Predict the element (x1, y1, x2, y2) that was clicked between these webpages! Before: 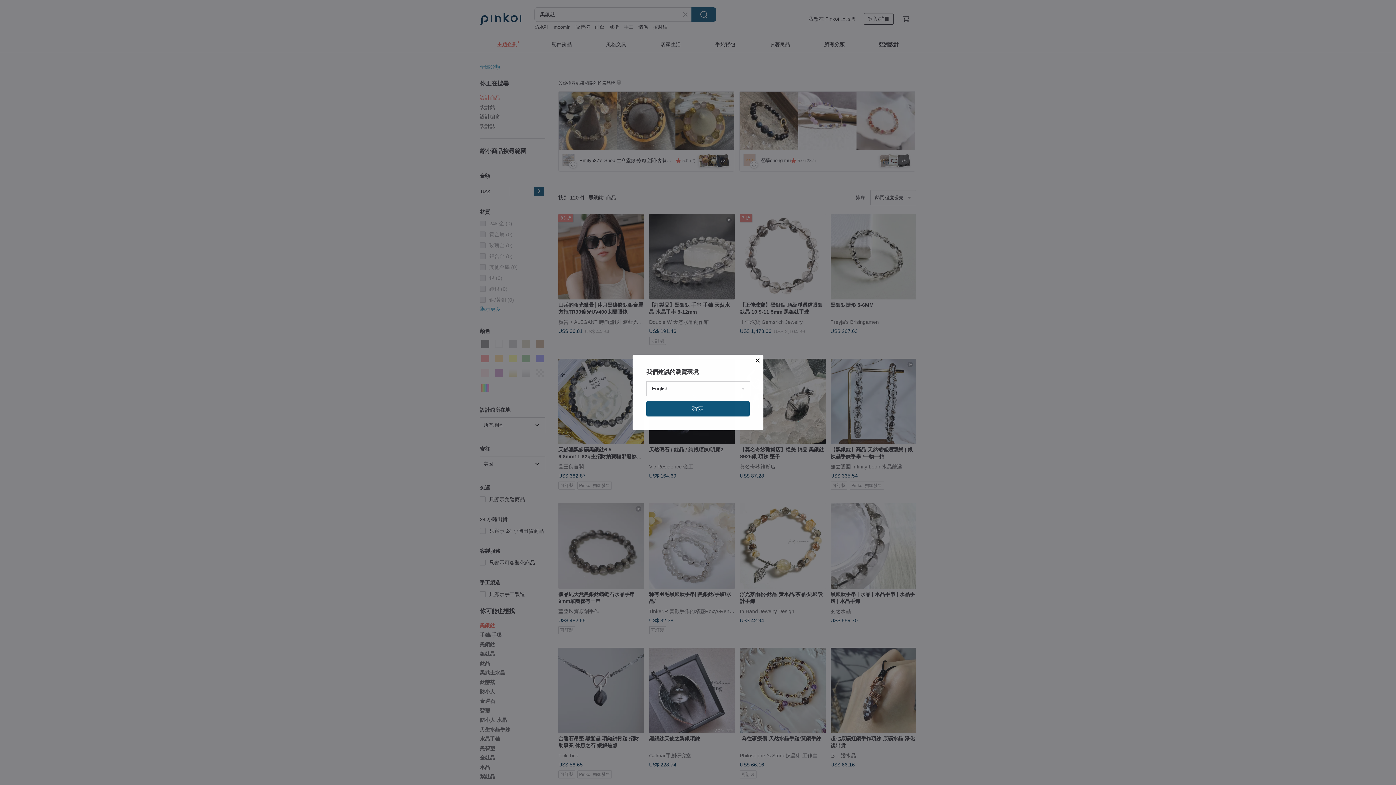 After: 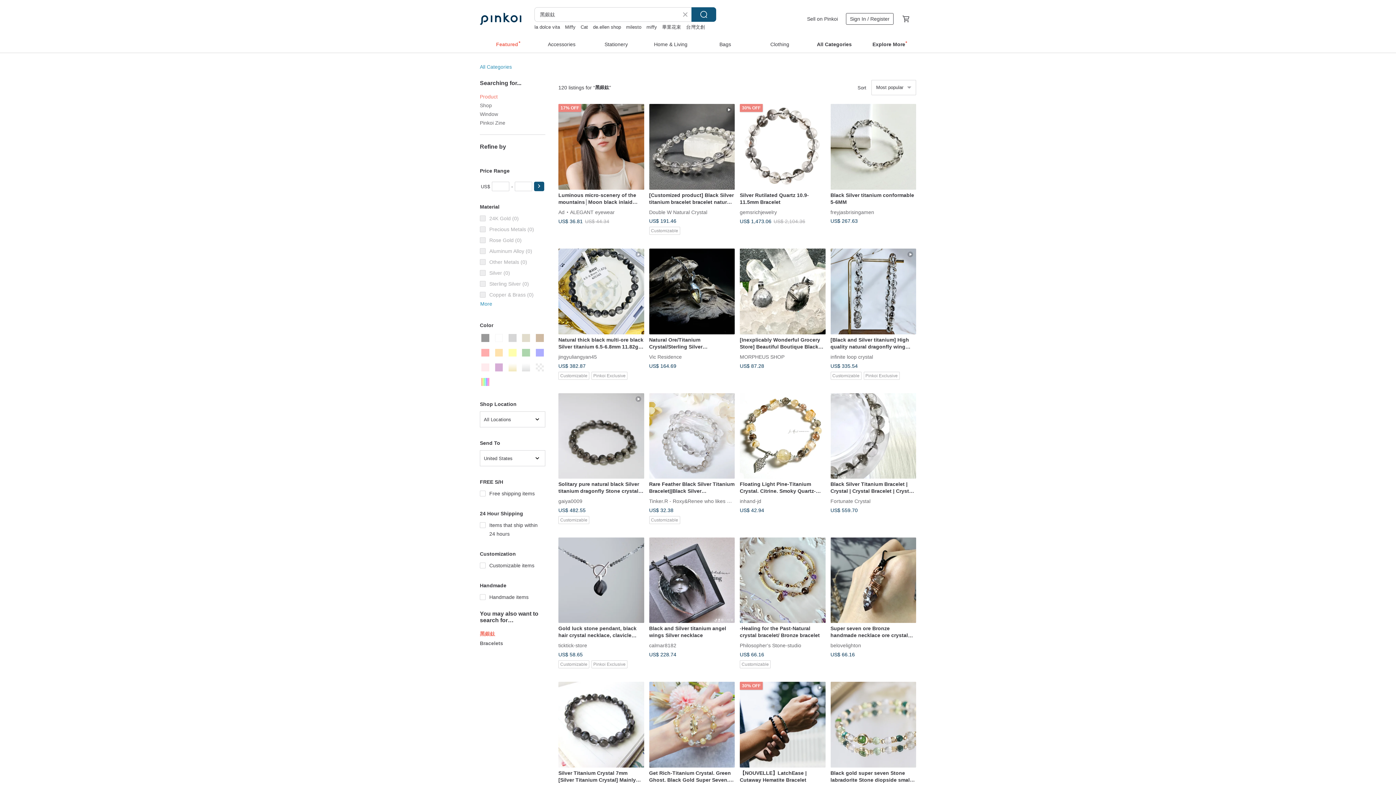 Action: bbox: (646, 401, 749, 416) label: 確定